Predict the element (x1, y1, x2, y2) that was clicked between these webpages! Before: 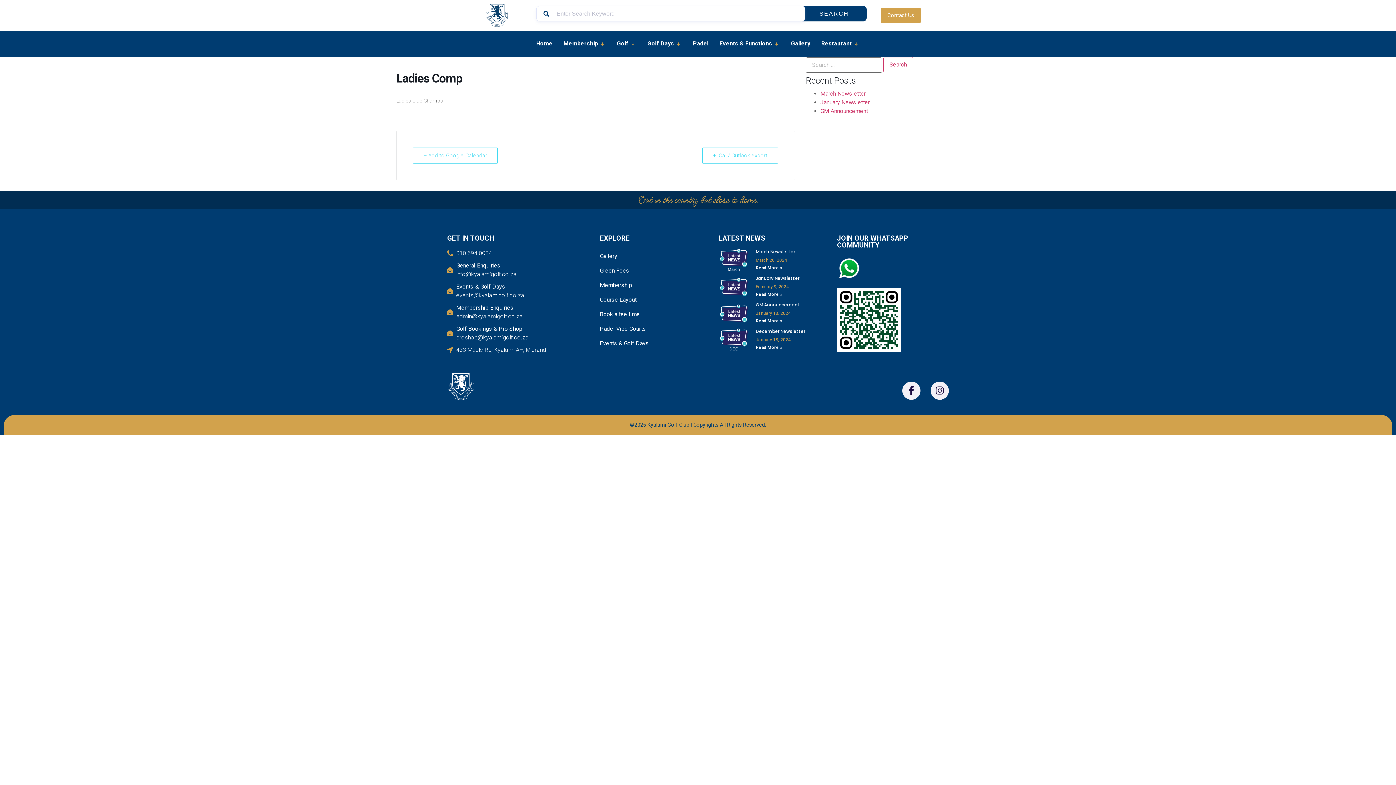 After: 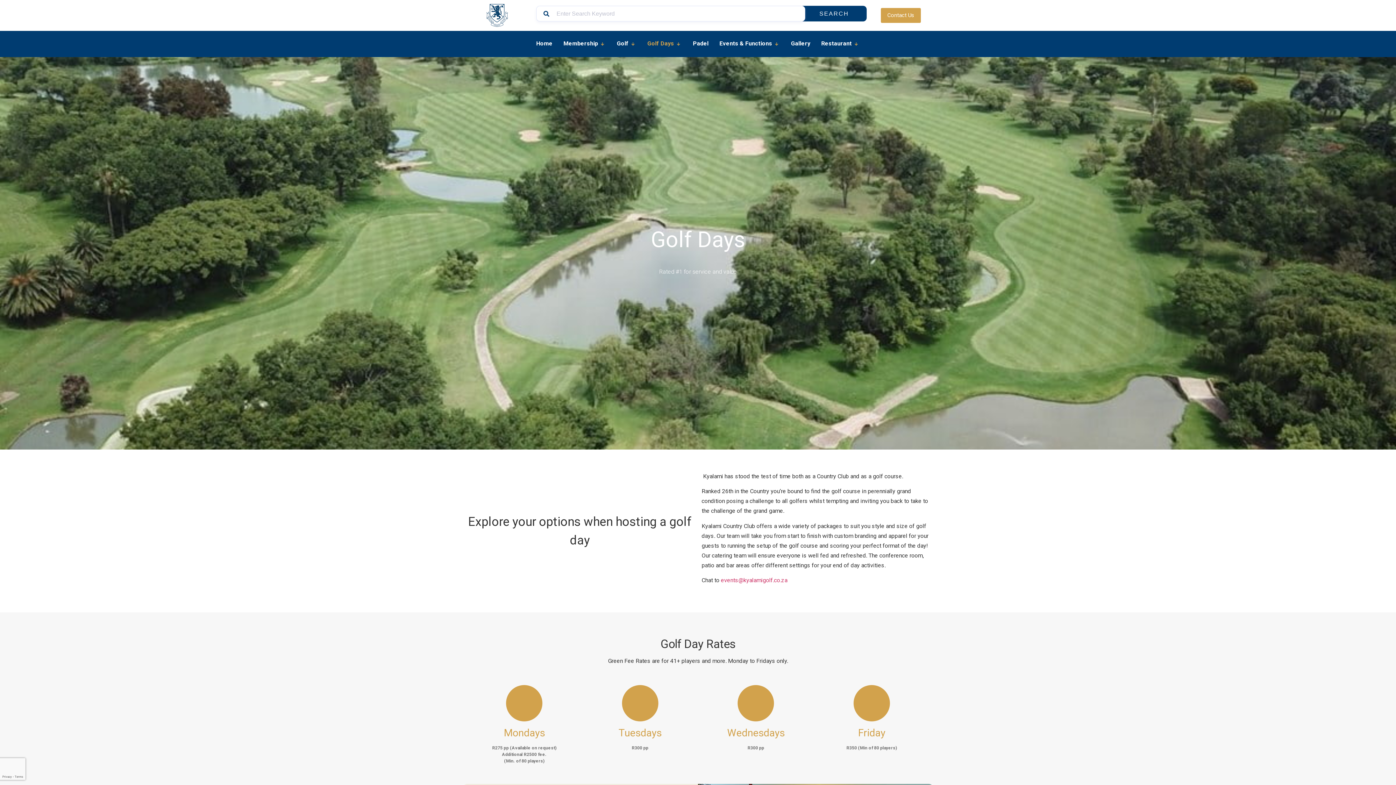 Action: bbox: (600, 336, 711, 350) label: Events & Golf Days